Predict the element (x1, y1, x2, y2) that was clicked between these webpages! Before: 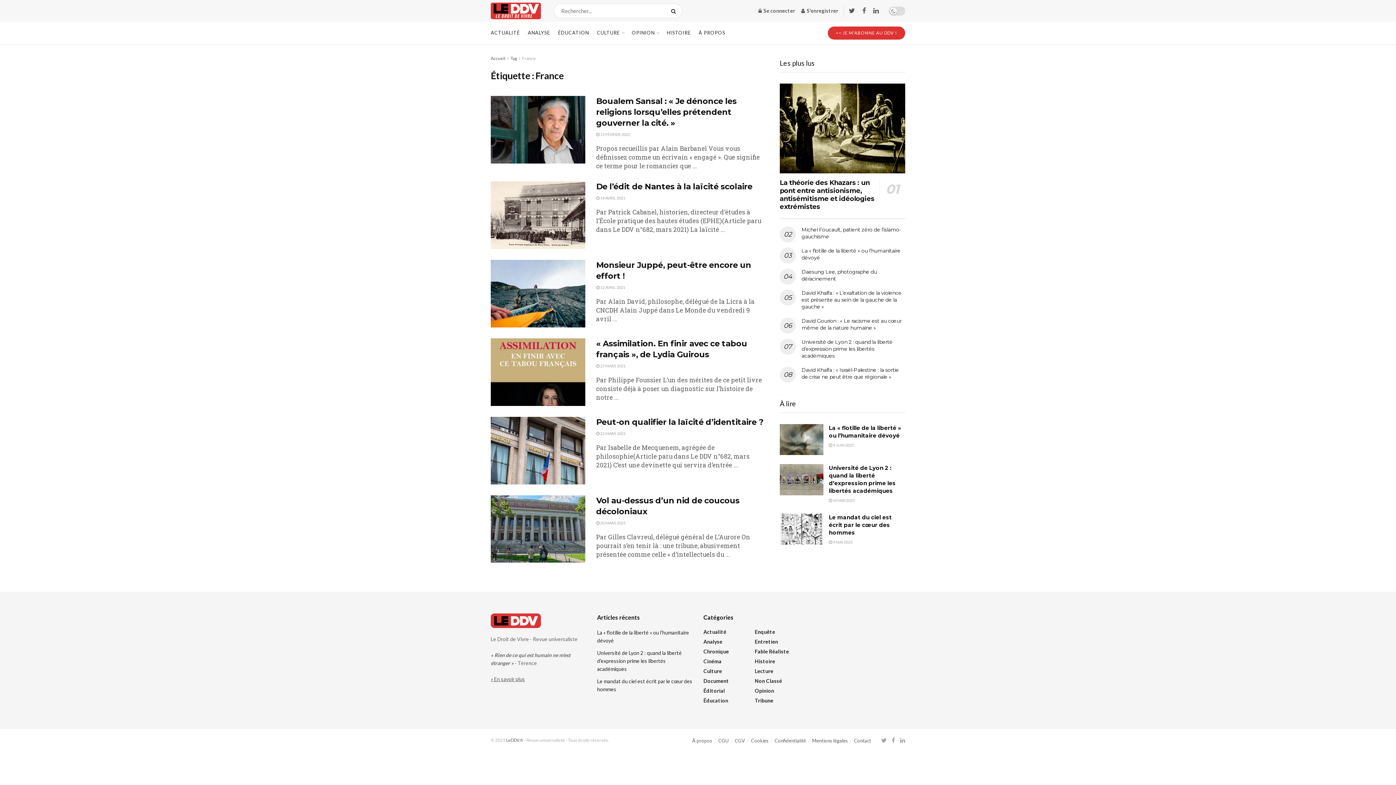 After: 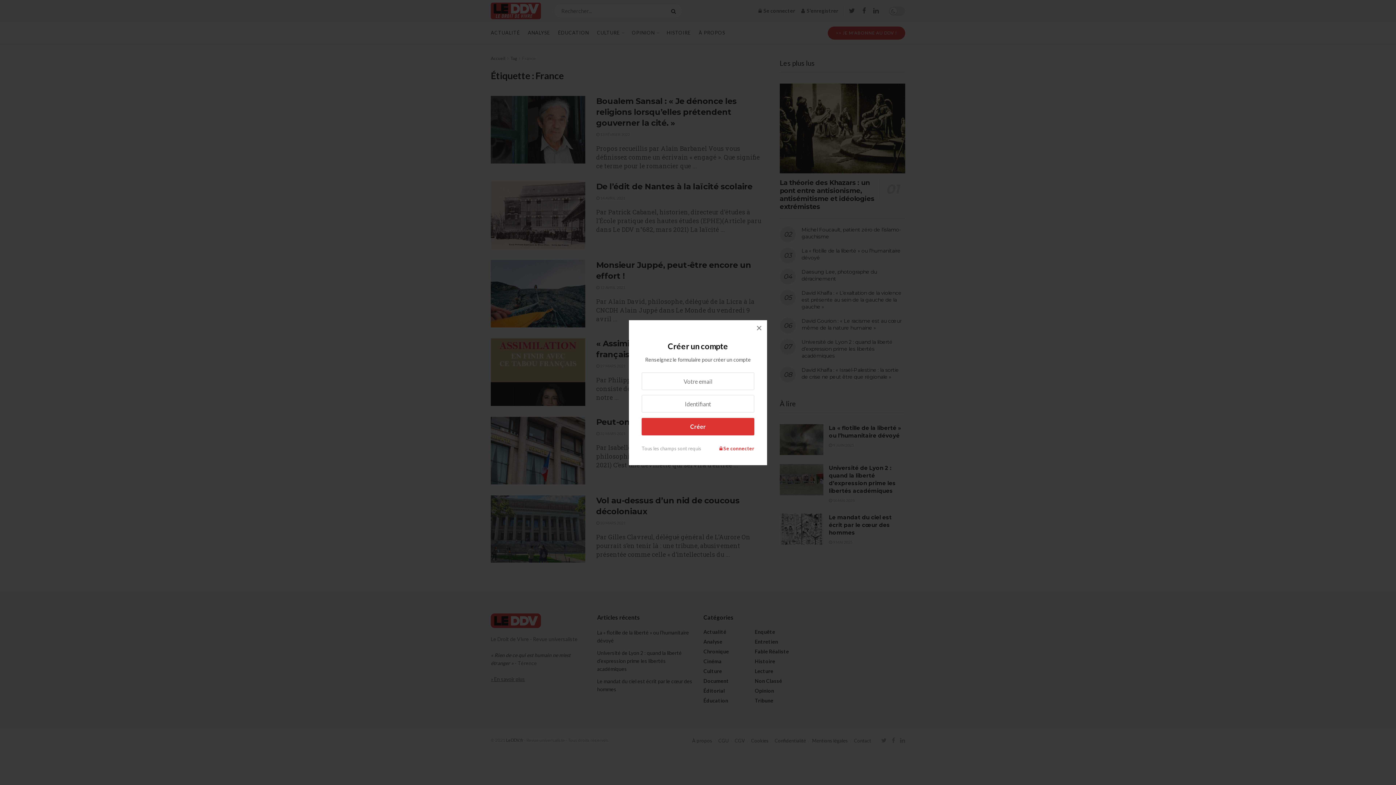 Action: bbox: (801, 1, 838, 20) label:  S'enregistrer